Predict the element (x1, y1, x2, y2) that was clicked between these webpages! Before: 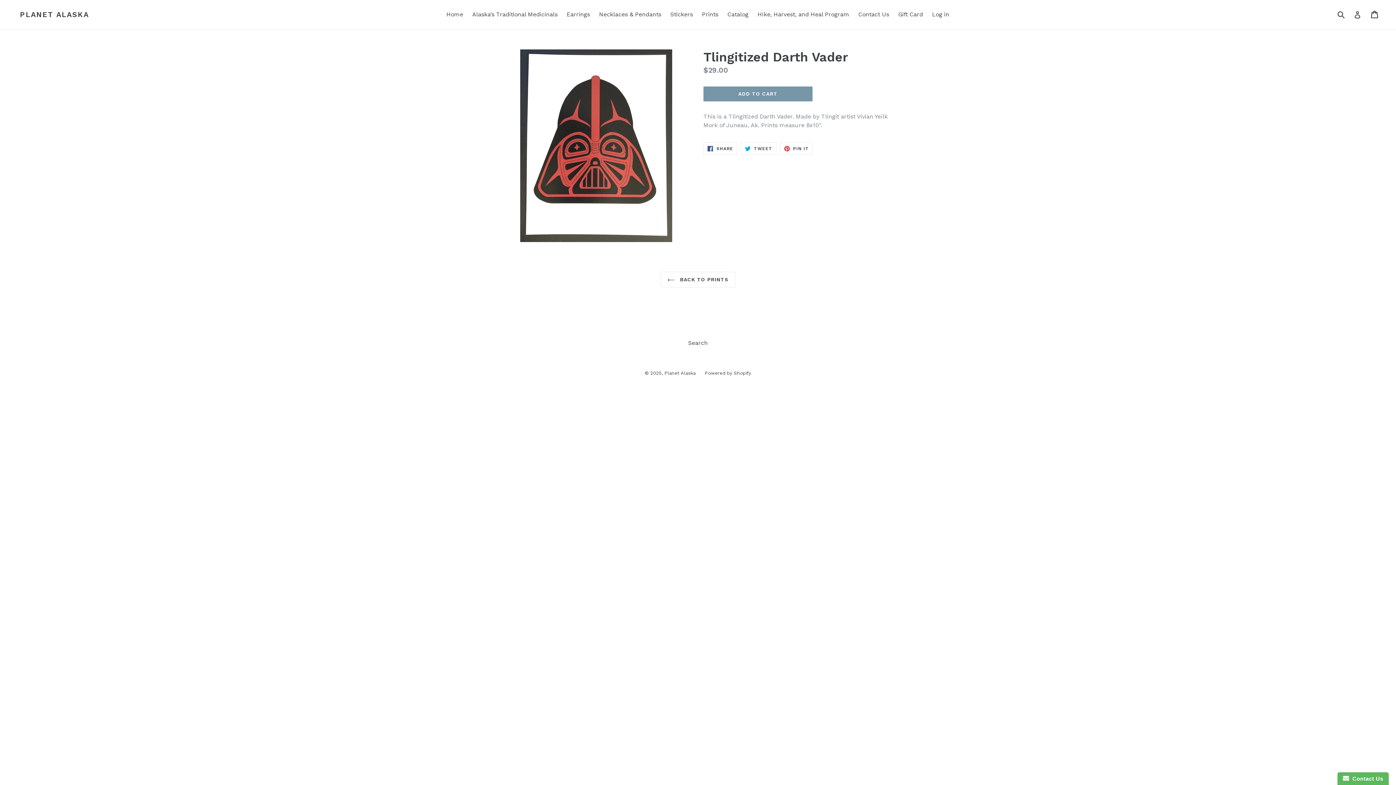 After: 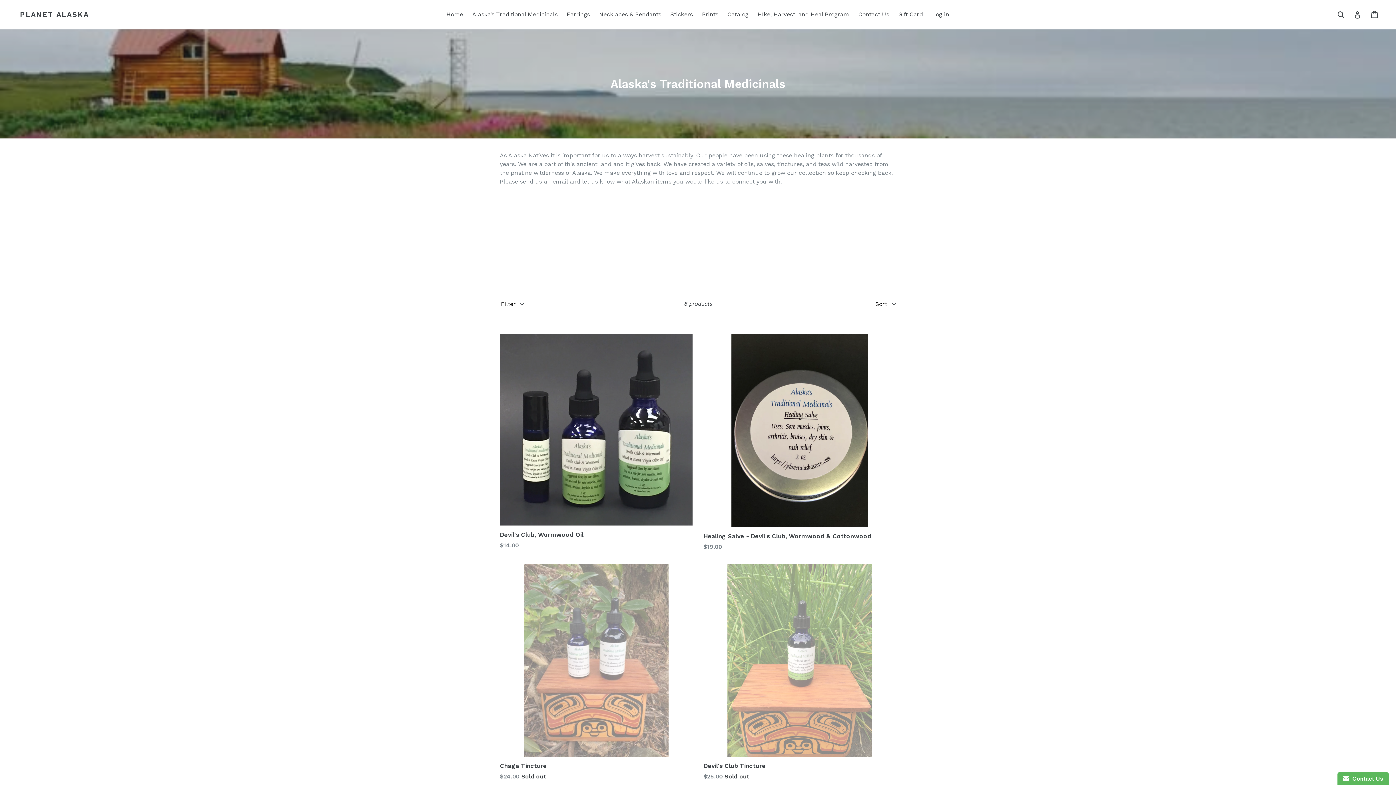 Action: bbox: (468, 9, 561, 20) label: Alaska’s Traditional Medicinals